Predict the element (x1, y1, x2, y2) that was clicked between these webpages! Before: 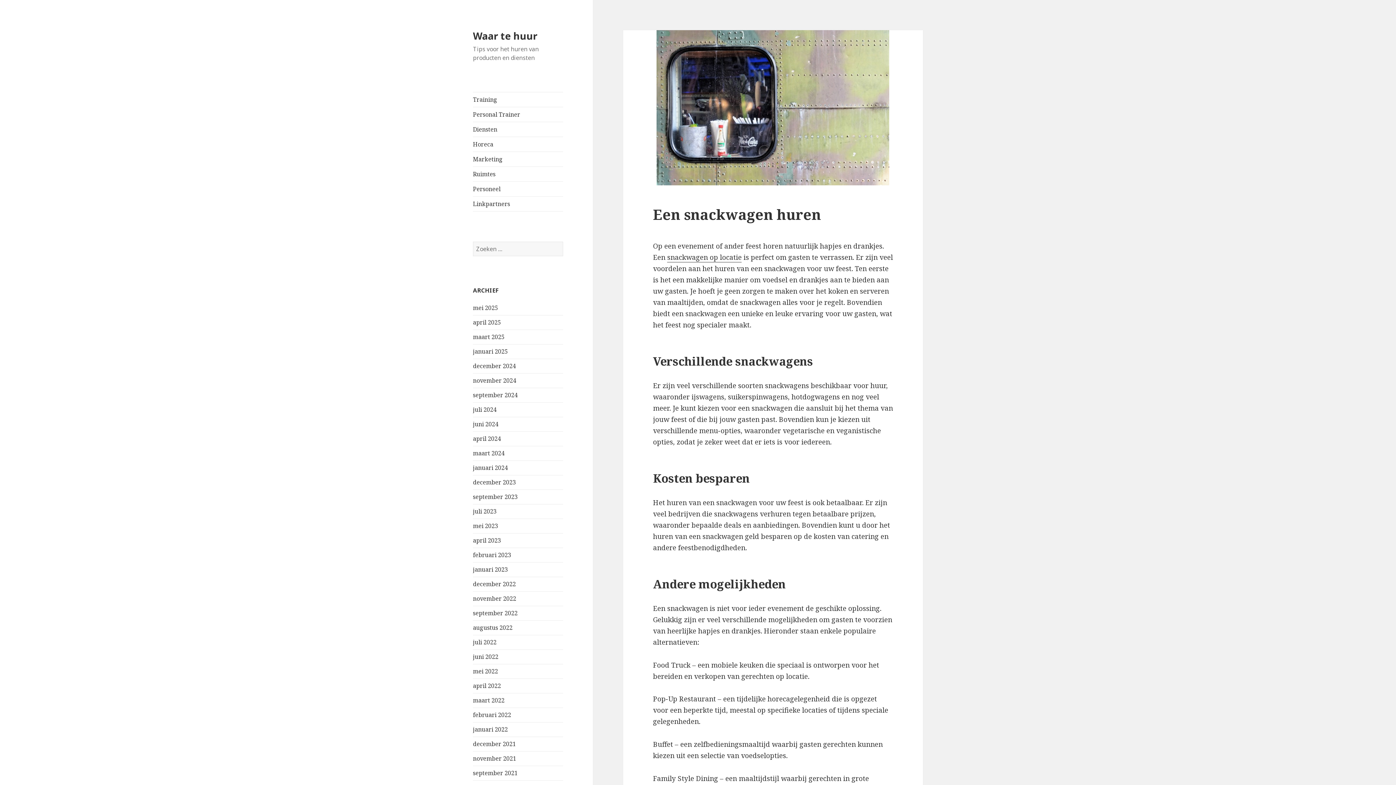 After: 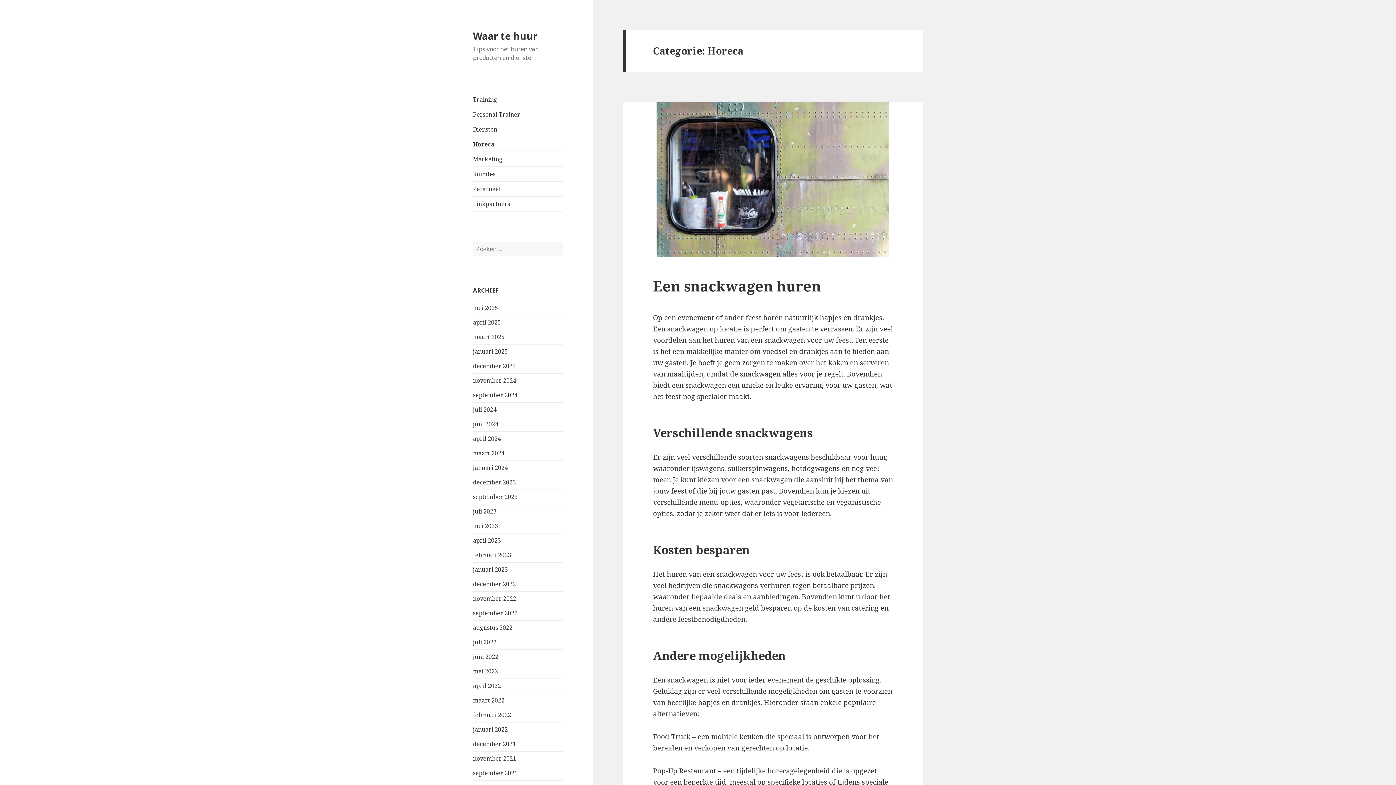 Action: bbox: (473, 137, 563, 151) label: Horeca